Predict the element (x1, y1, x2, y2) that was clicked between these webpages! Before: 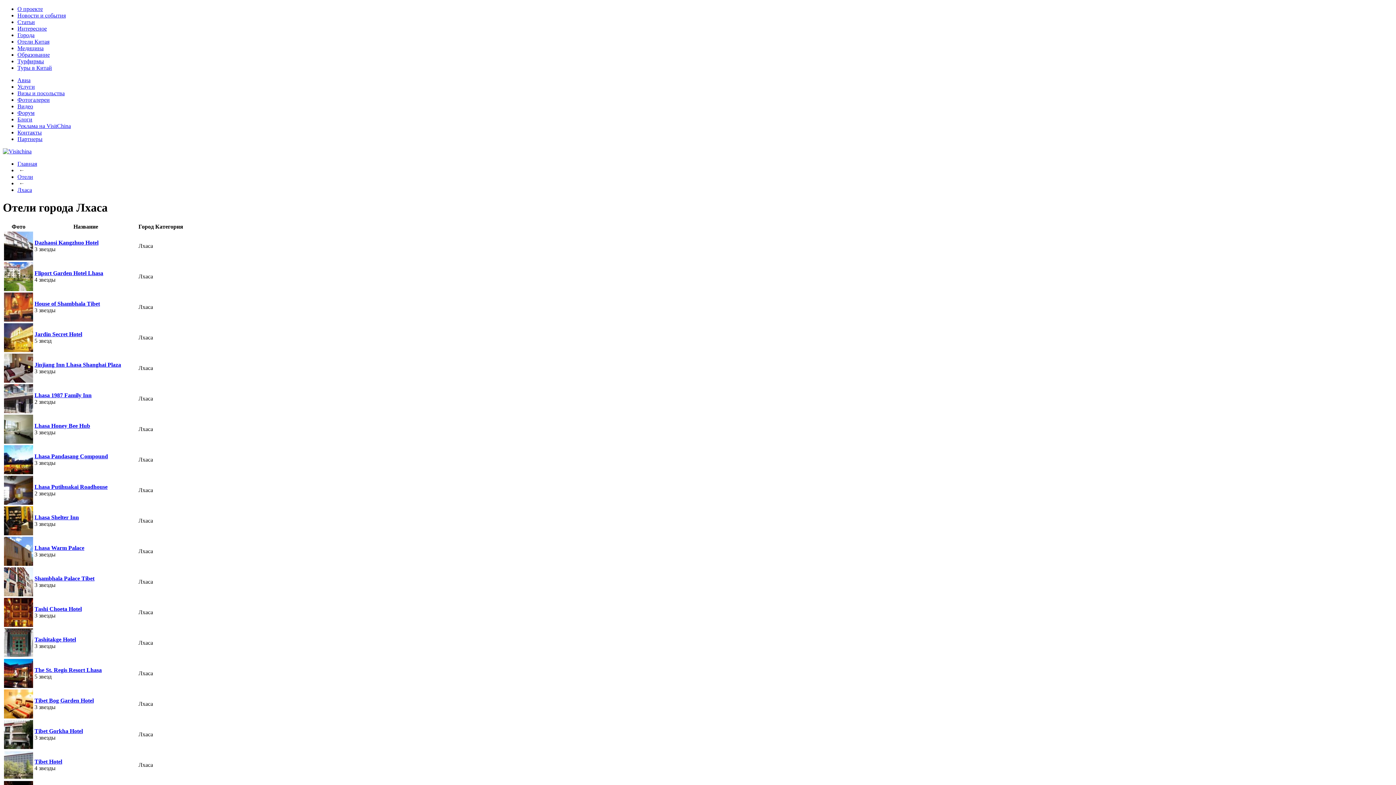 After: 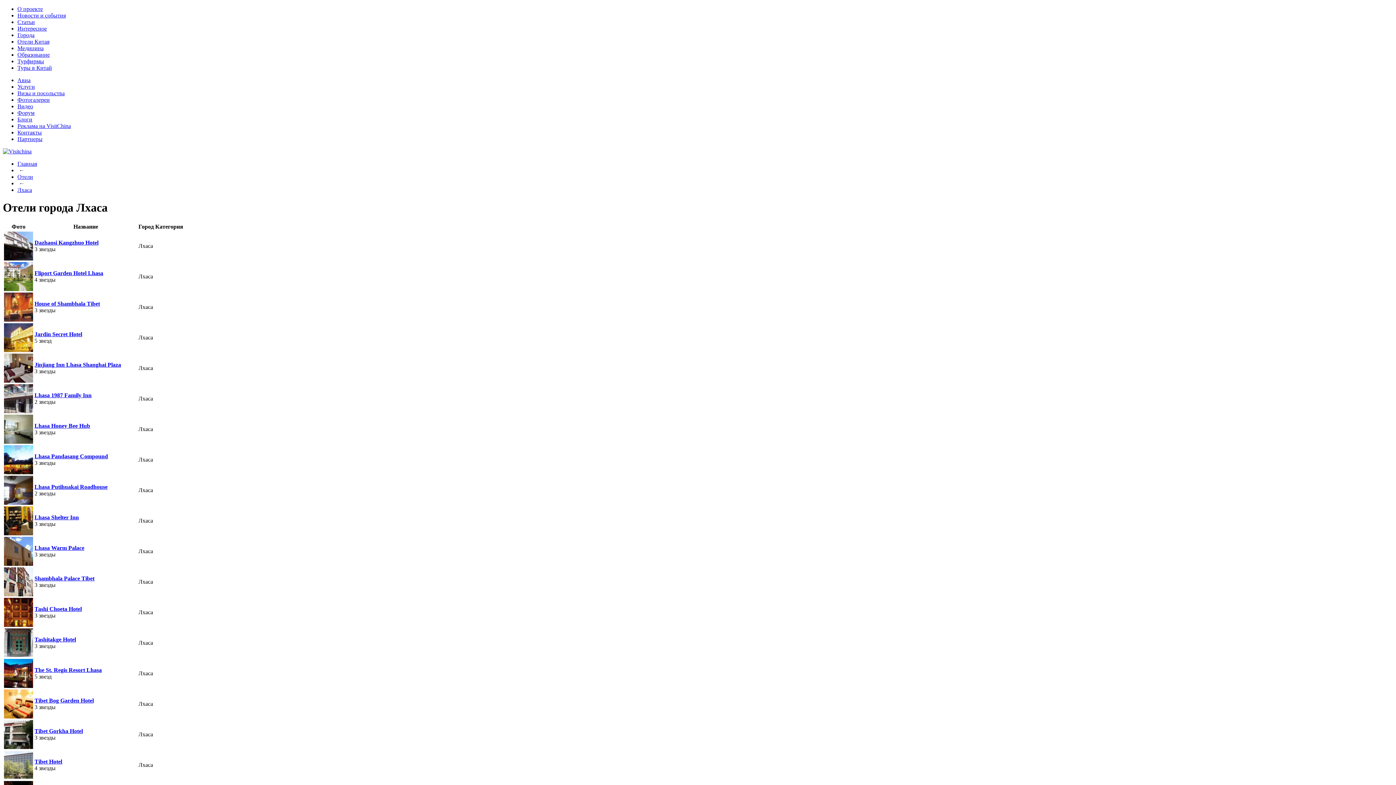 Action: bbox: (17, 186, 32, 193) label: Лхаса